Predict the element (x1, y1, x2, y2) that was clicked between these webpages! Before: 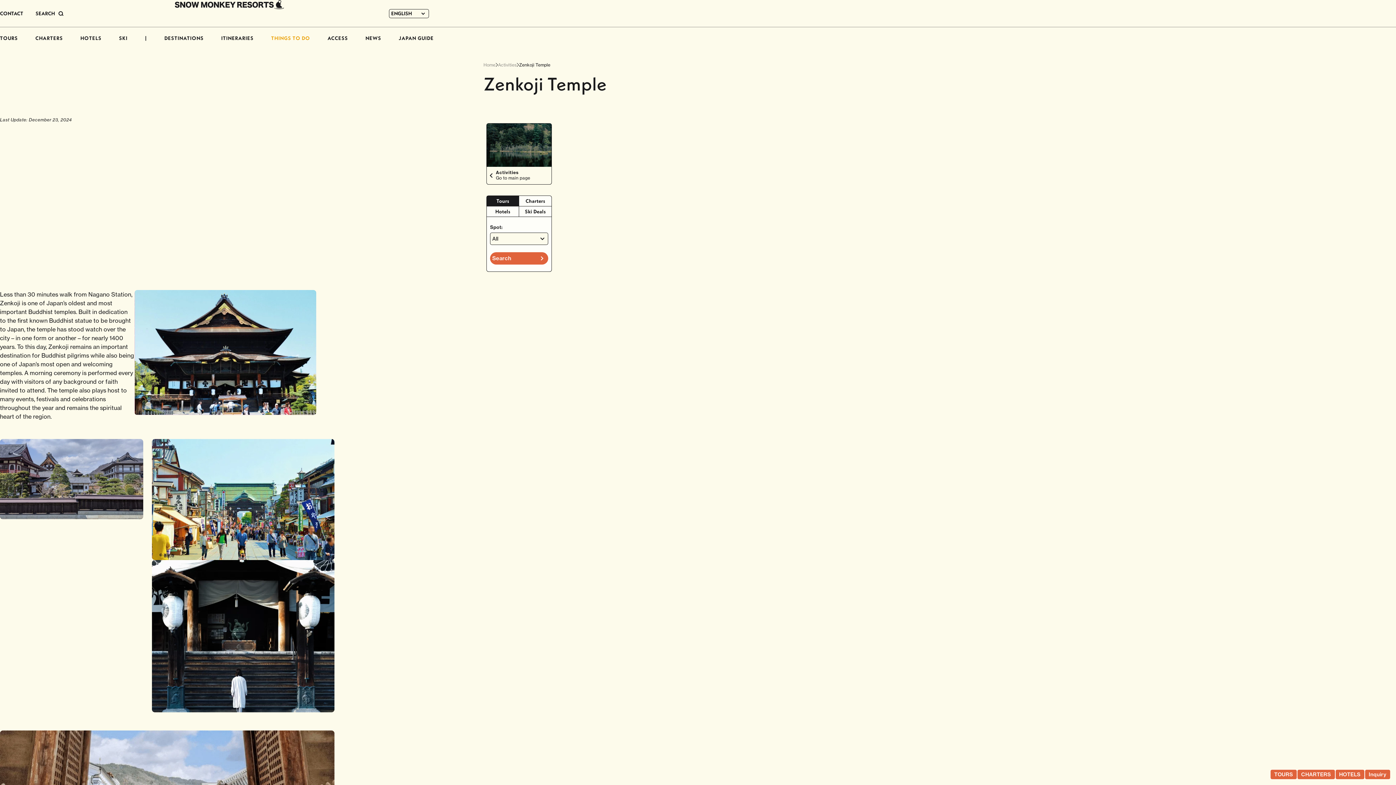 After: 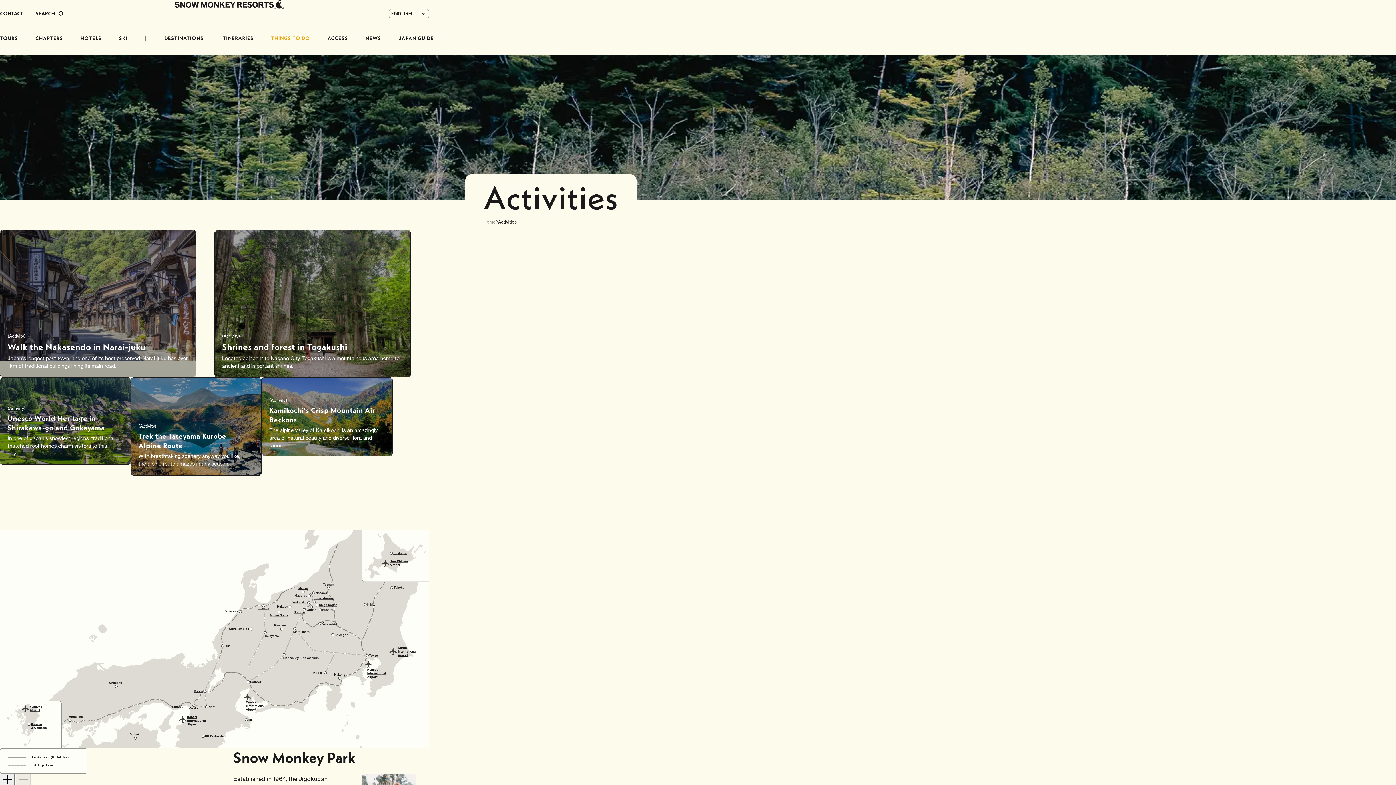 Action: label: Activities
Go to main page bbox: (486, 123, 551, 184)